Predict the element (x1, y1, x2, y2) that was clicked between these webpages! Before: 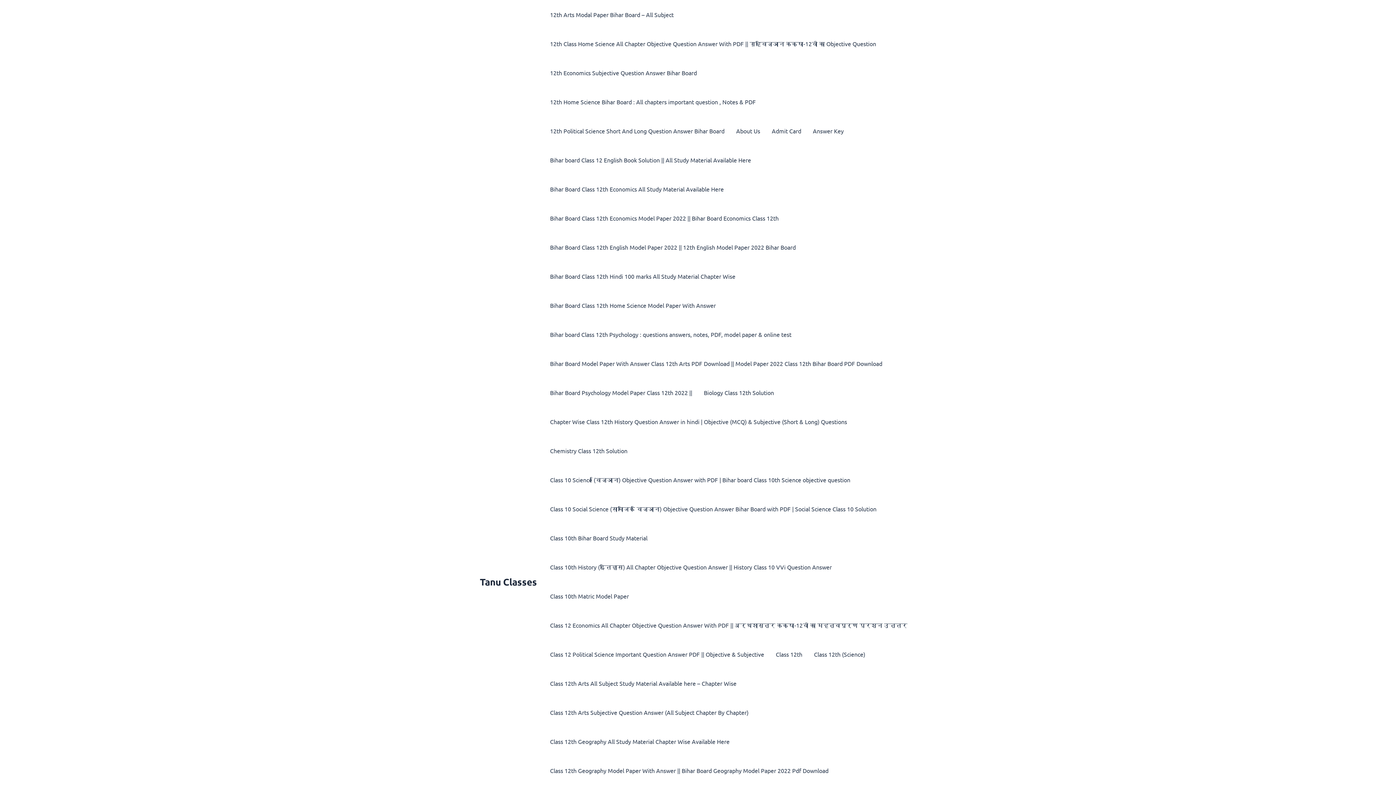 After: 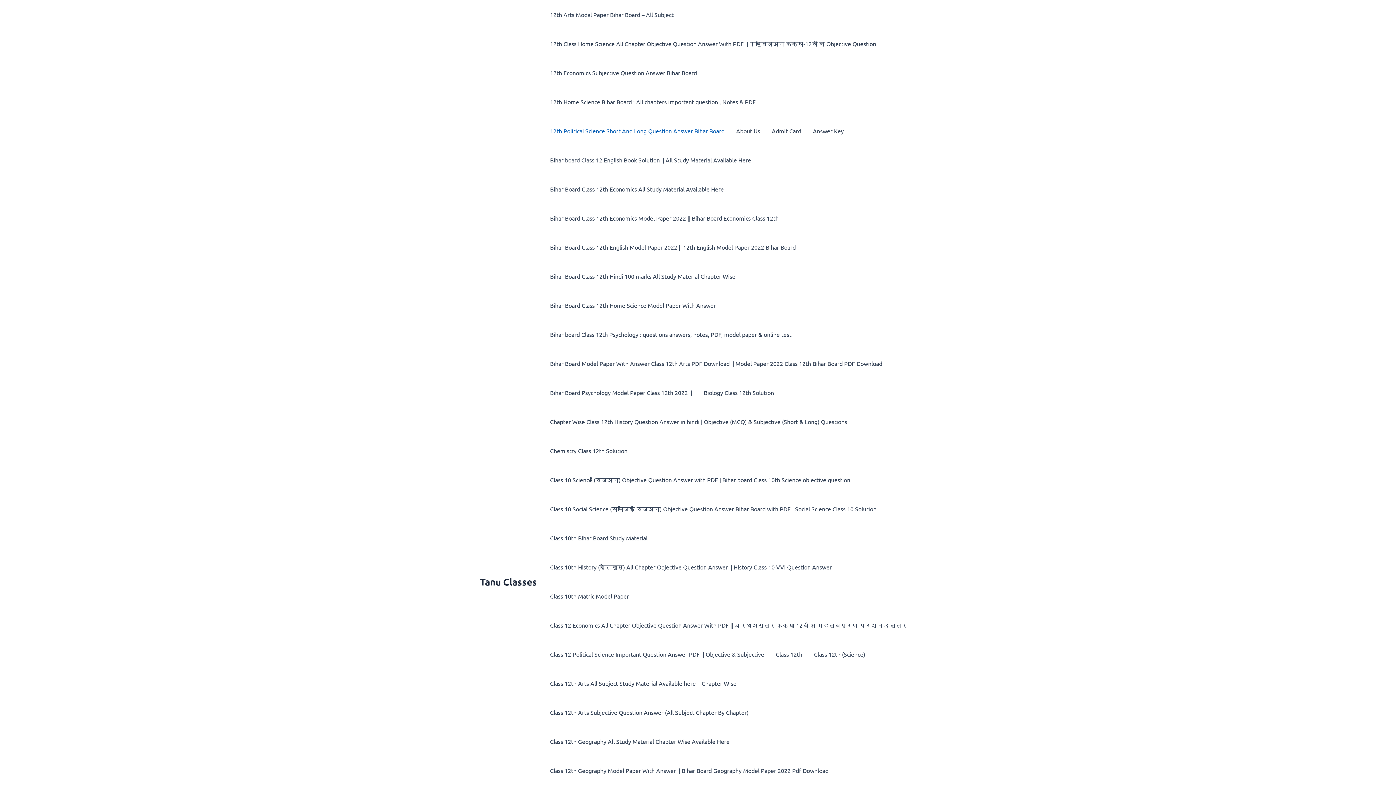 Action: bbox: (544, 116, 730, 145) label: 12th Political Science Short And Long Question Answer Bihar Board